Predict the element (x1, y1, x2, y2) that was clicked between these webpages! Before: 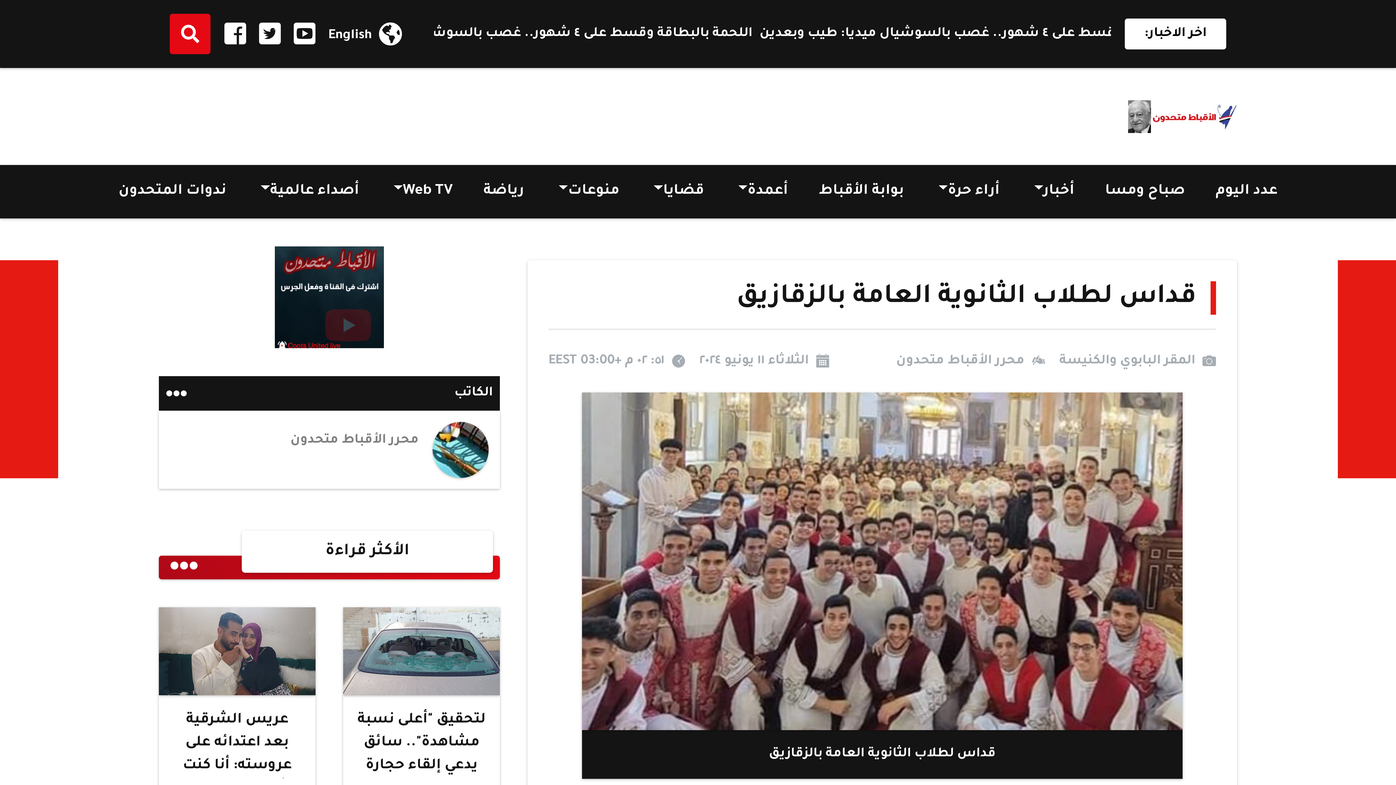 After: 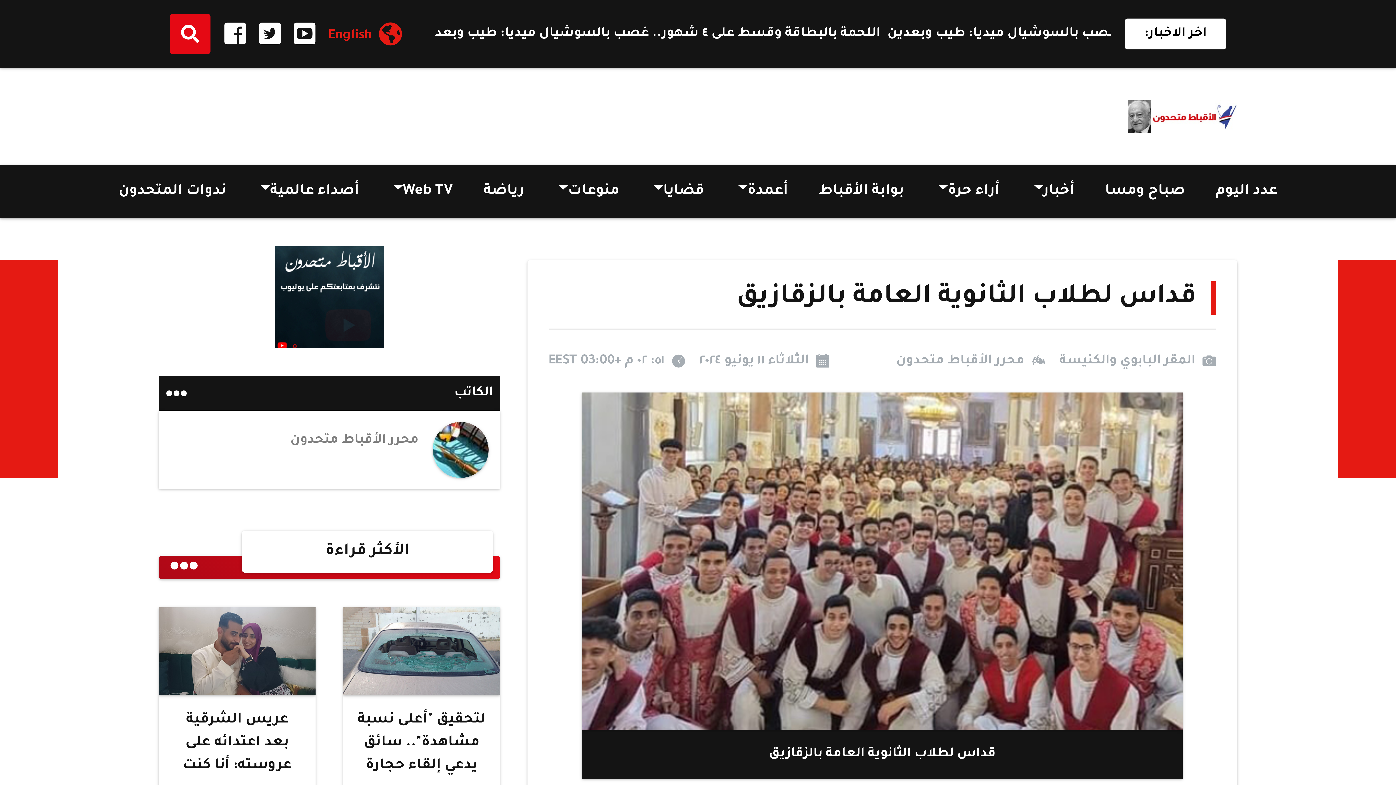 Action: label: English bbox: (328, 21, 402, 46)